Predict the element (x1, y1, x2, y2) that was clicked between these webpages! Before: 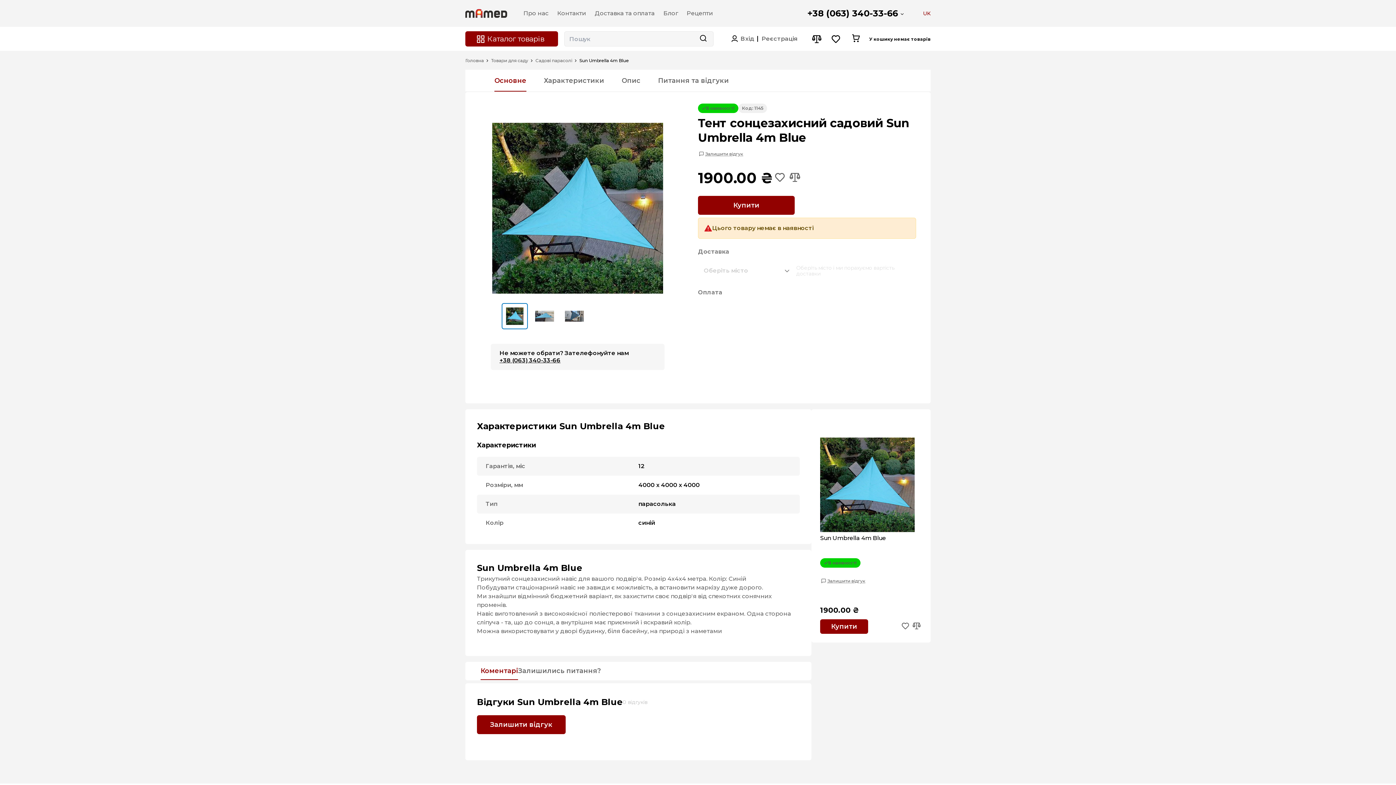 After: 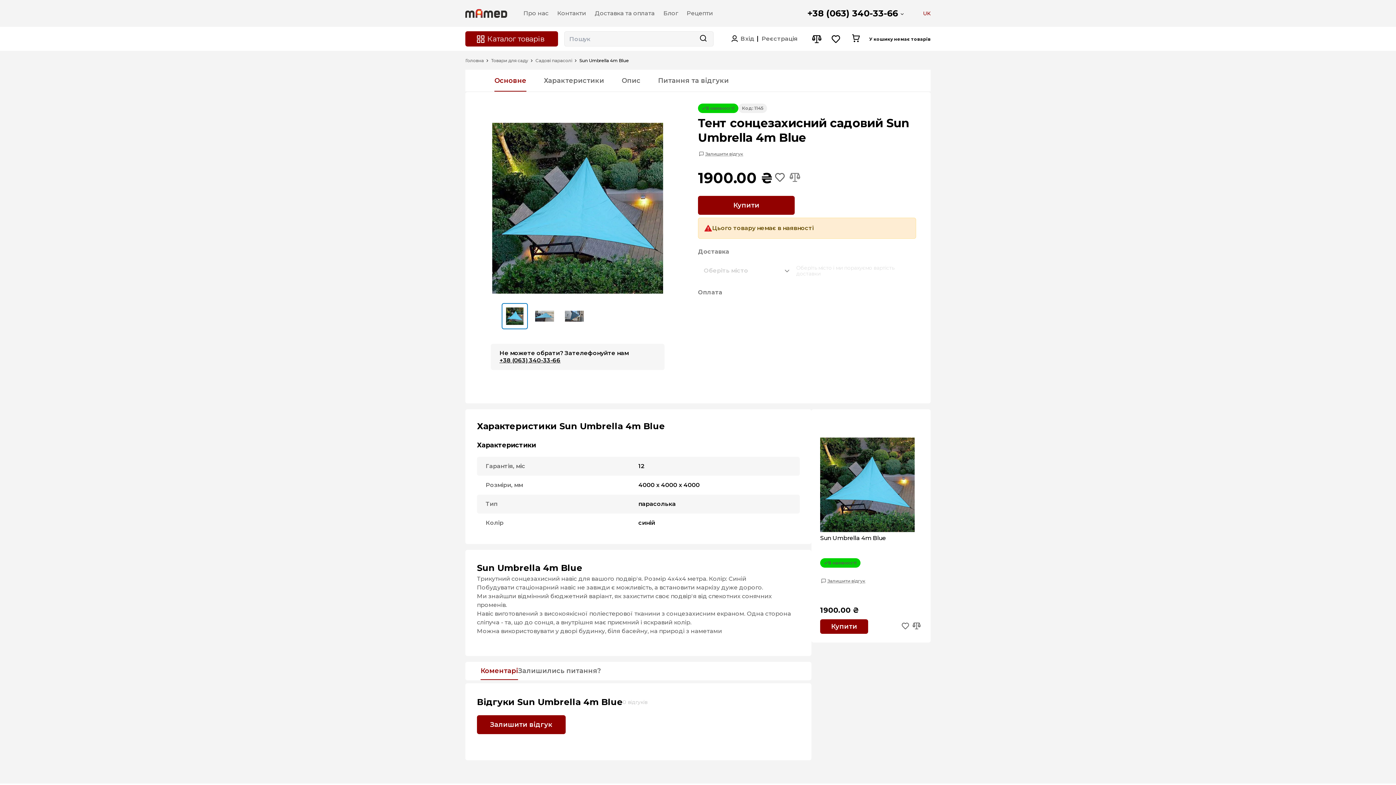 Action: bbox: (787, 170, 802, 186) label: Add to compare button